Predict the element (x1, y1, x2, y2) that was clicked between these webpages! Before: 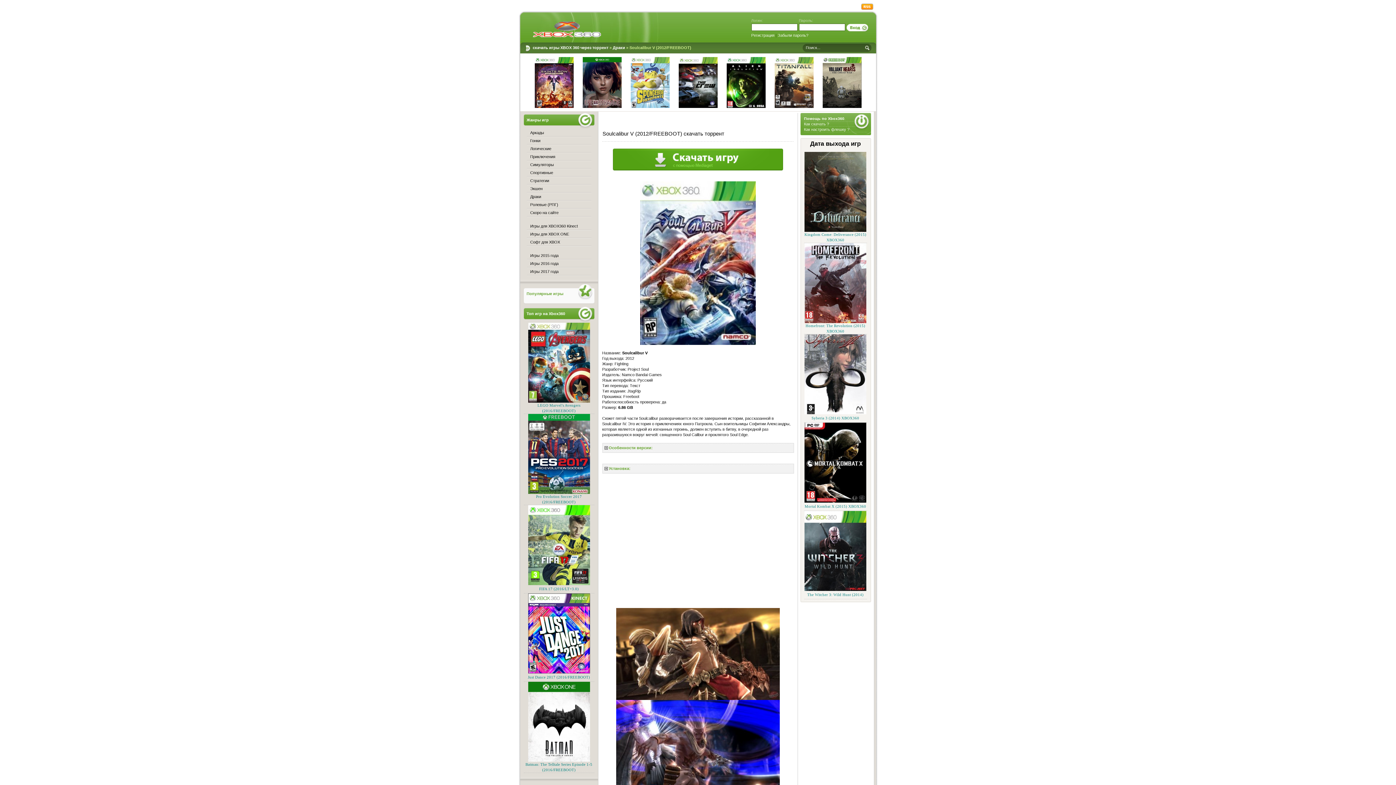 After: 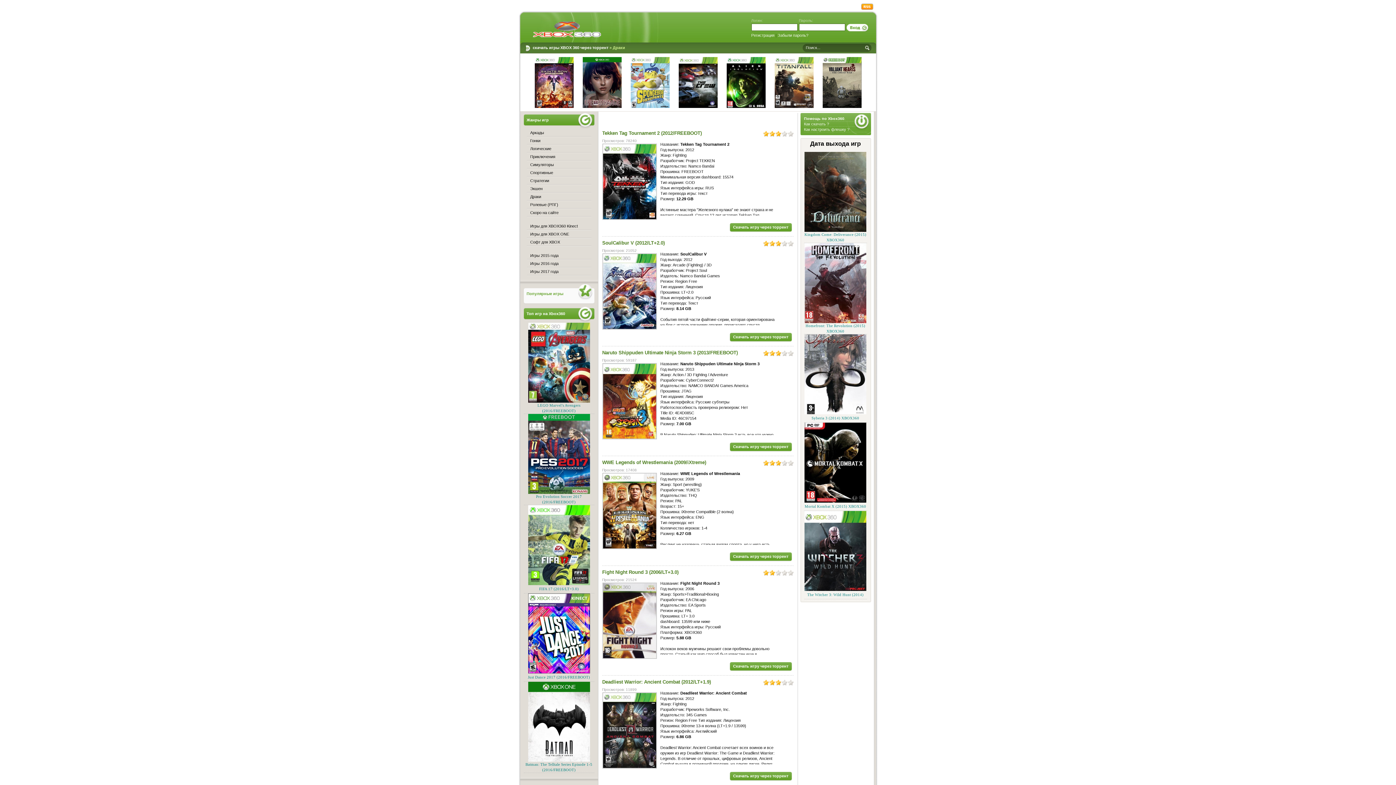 Action: label: Драки bbox: (612, 45, 625, 49)